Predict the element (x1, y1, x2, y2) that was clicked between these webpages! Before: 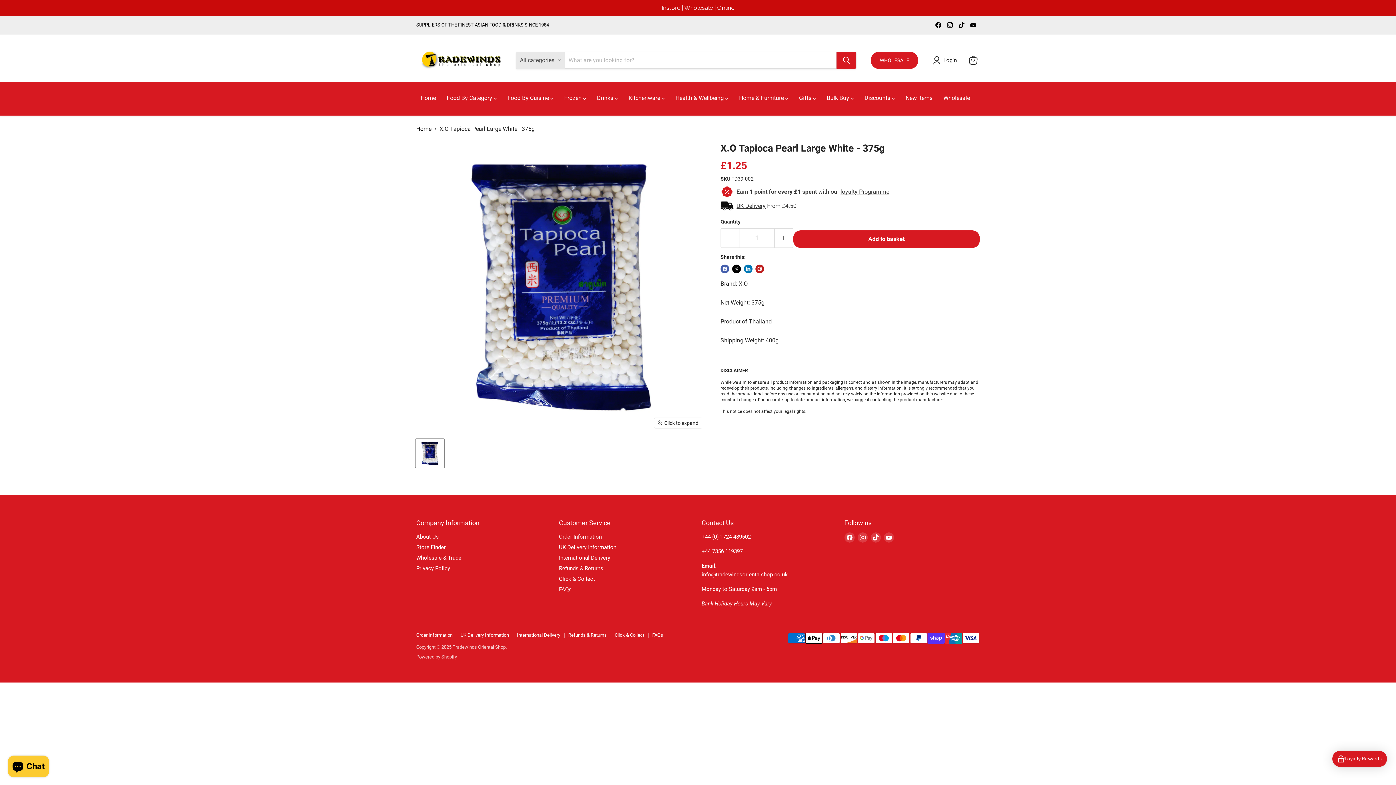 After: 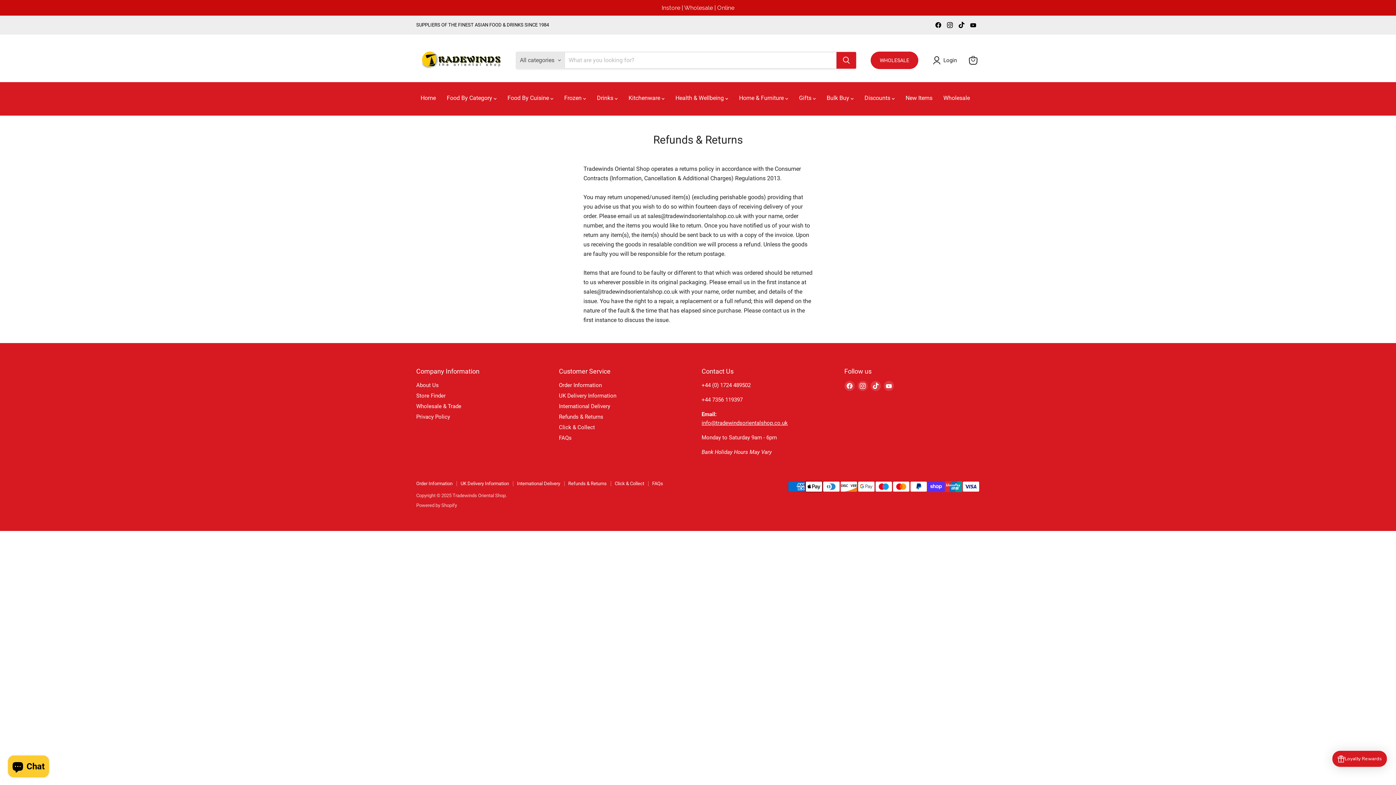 Action: label: Refunds & Returns bbox: (559, 565, 603, 572)